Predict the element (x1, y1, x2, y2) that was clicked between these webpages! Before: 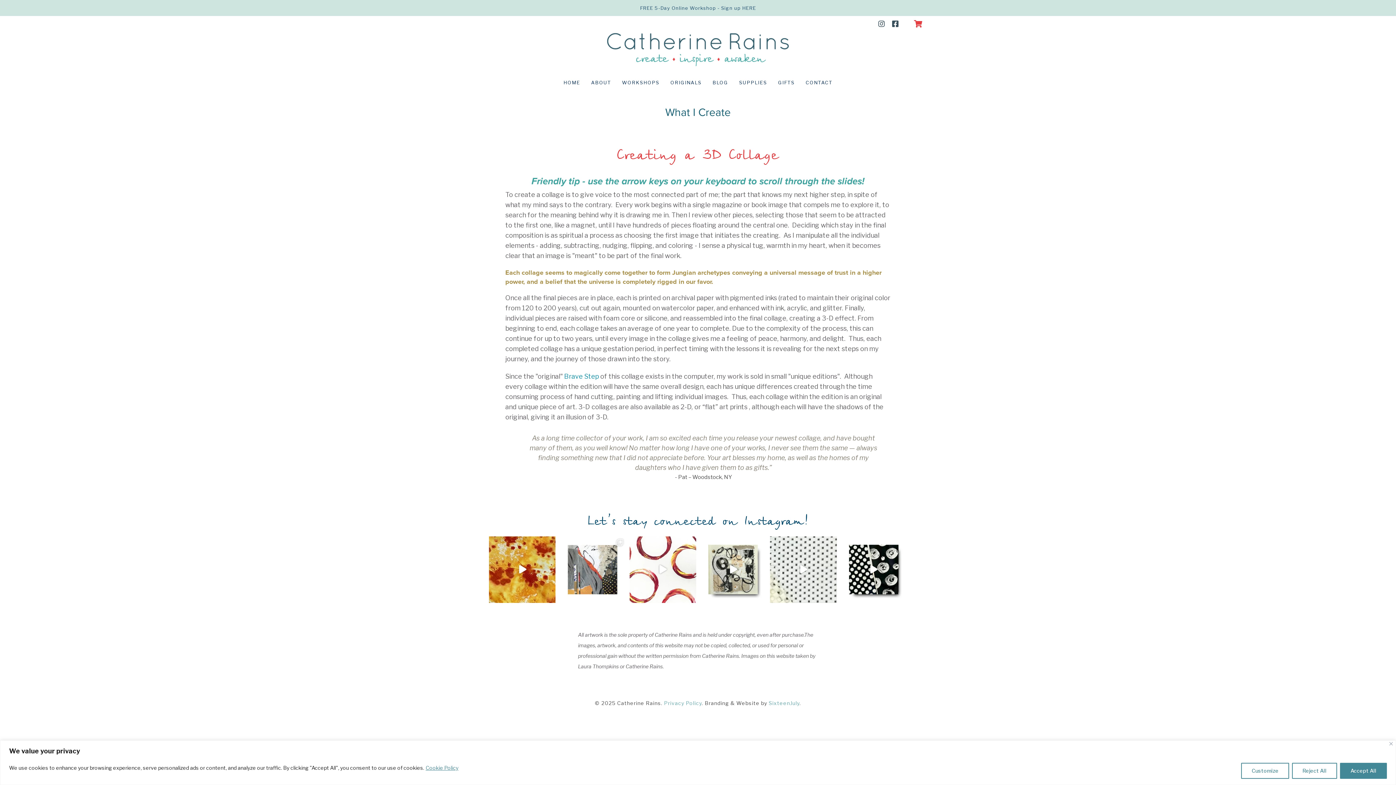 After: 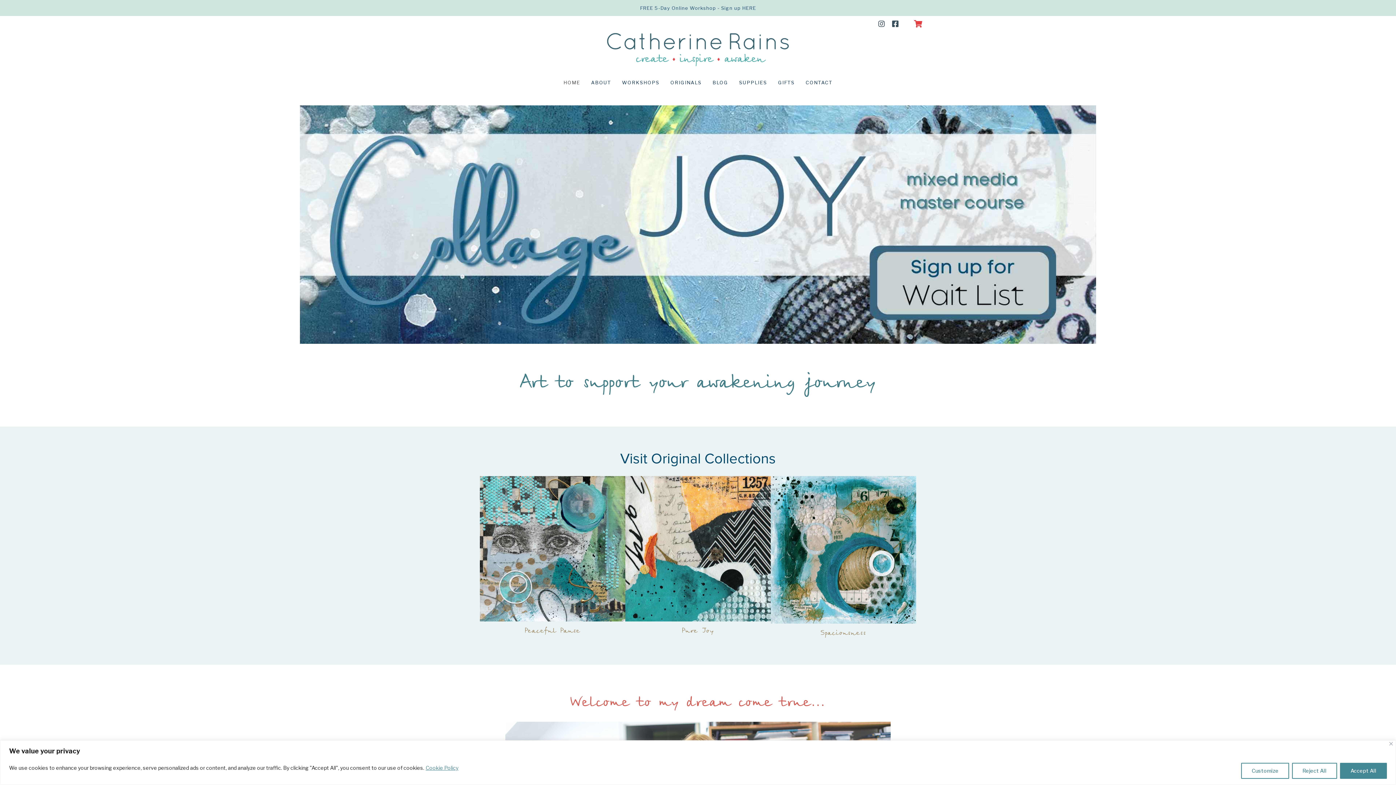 Action: bbox: (607, 47, 789, 54)